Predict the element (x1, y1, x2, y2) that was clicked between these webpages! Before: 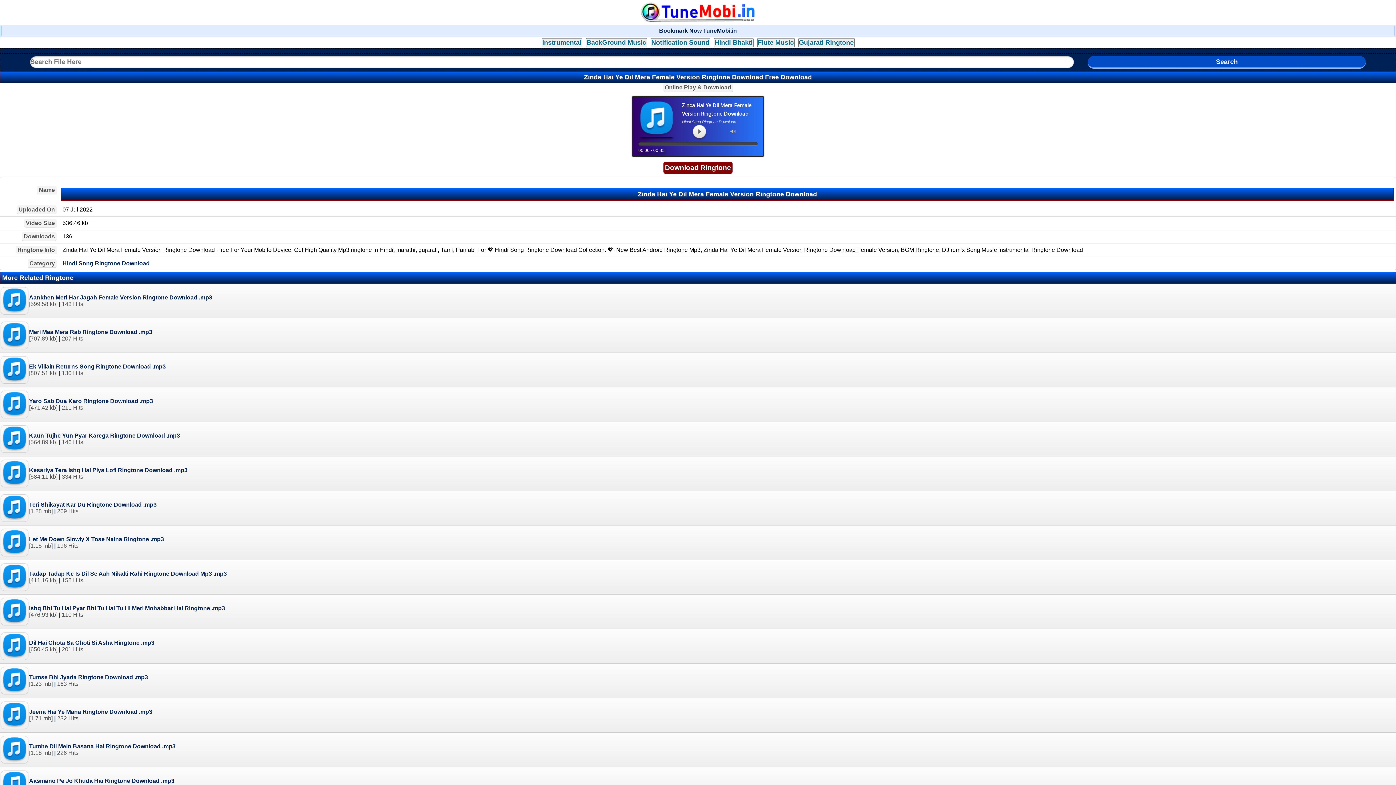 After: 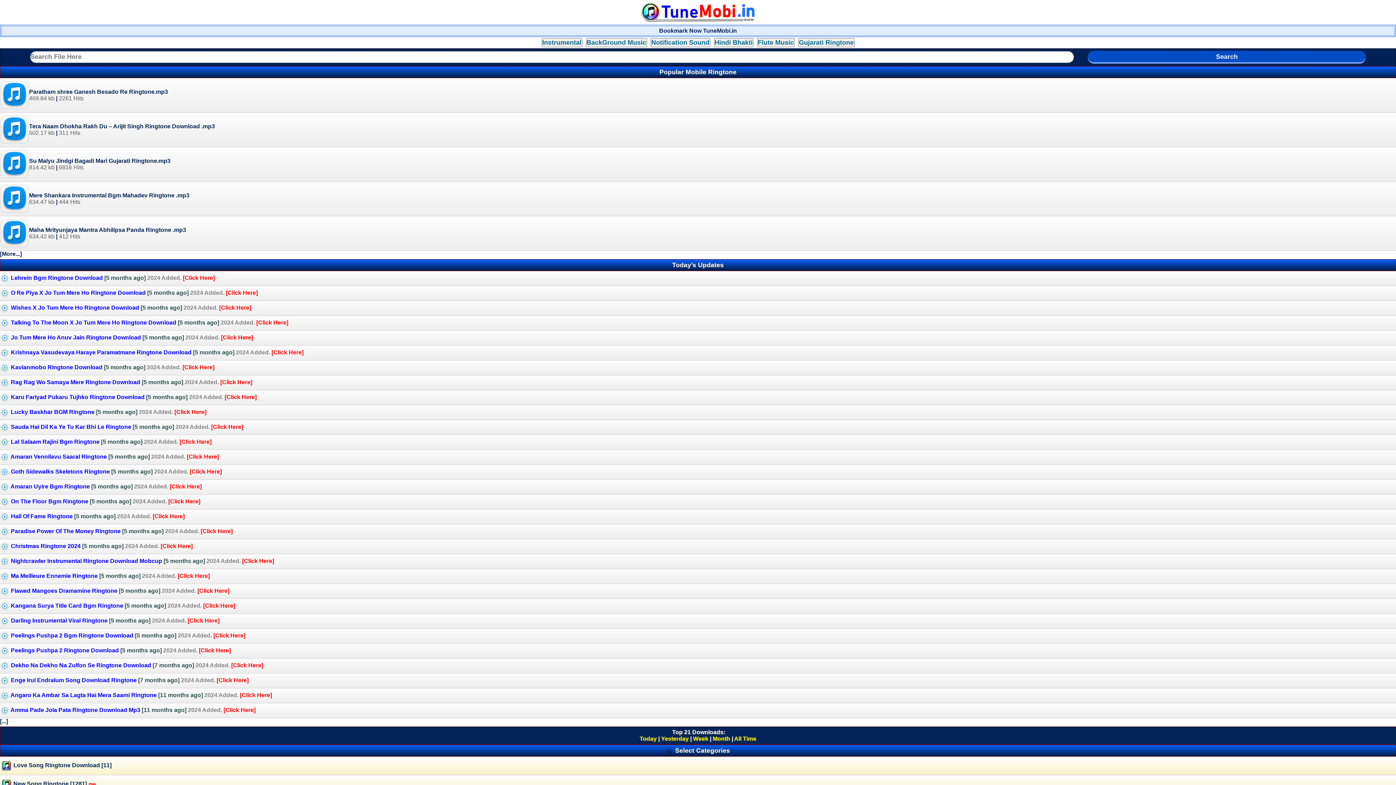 Action: label: Bookmark Now TuneMobi.in bbox: (659, 27, 737, 33)